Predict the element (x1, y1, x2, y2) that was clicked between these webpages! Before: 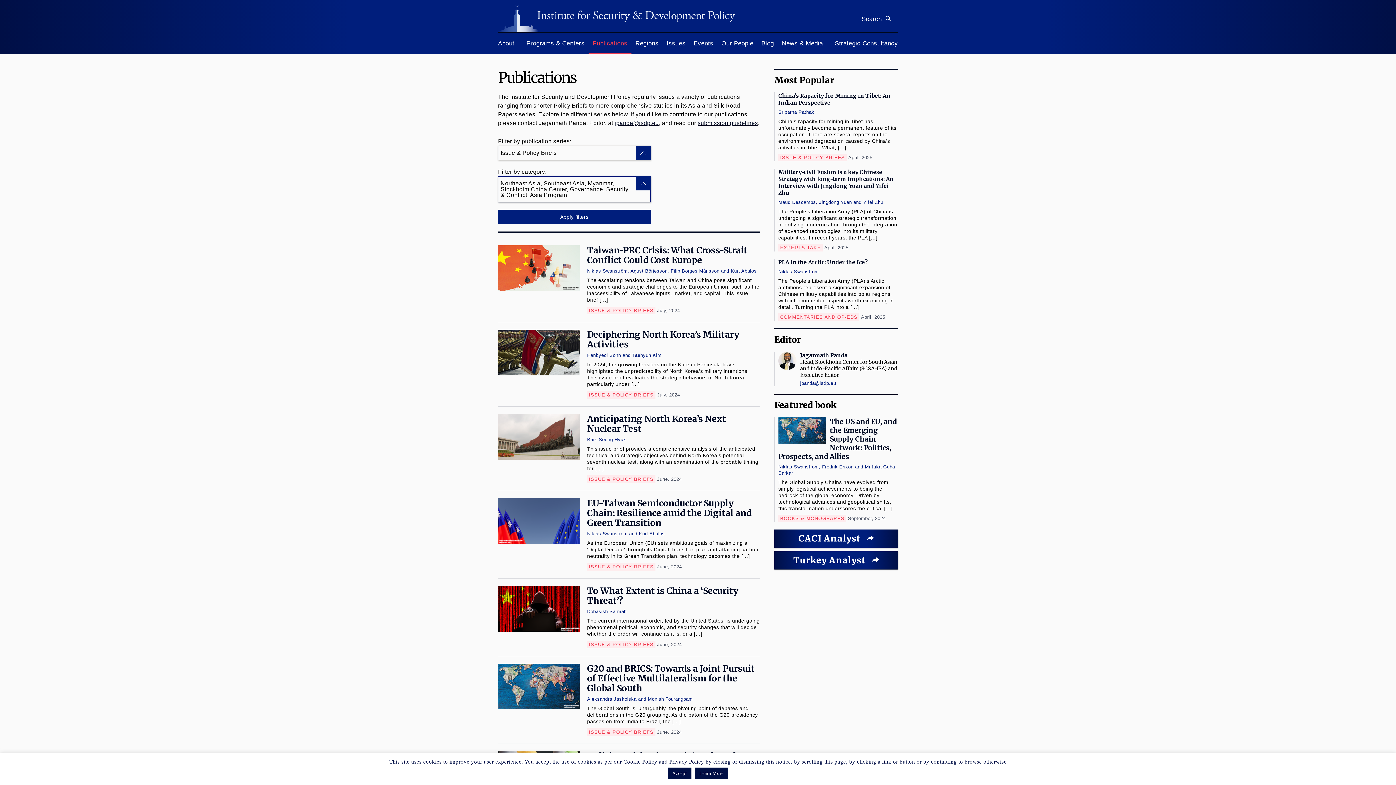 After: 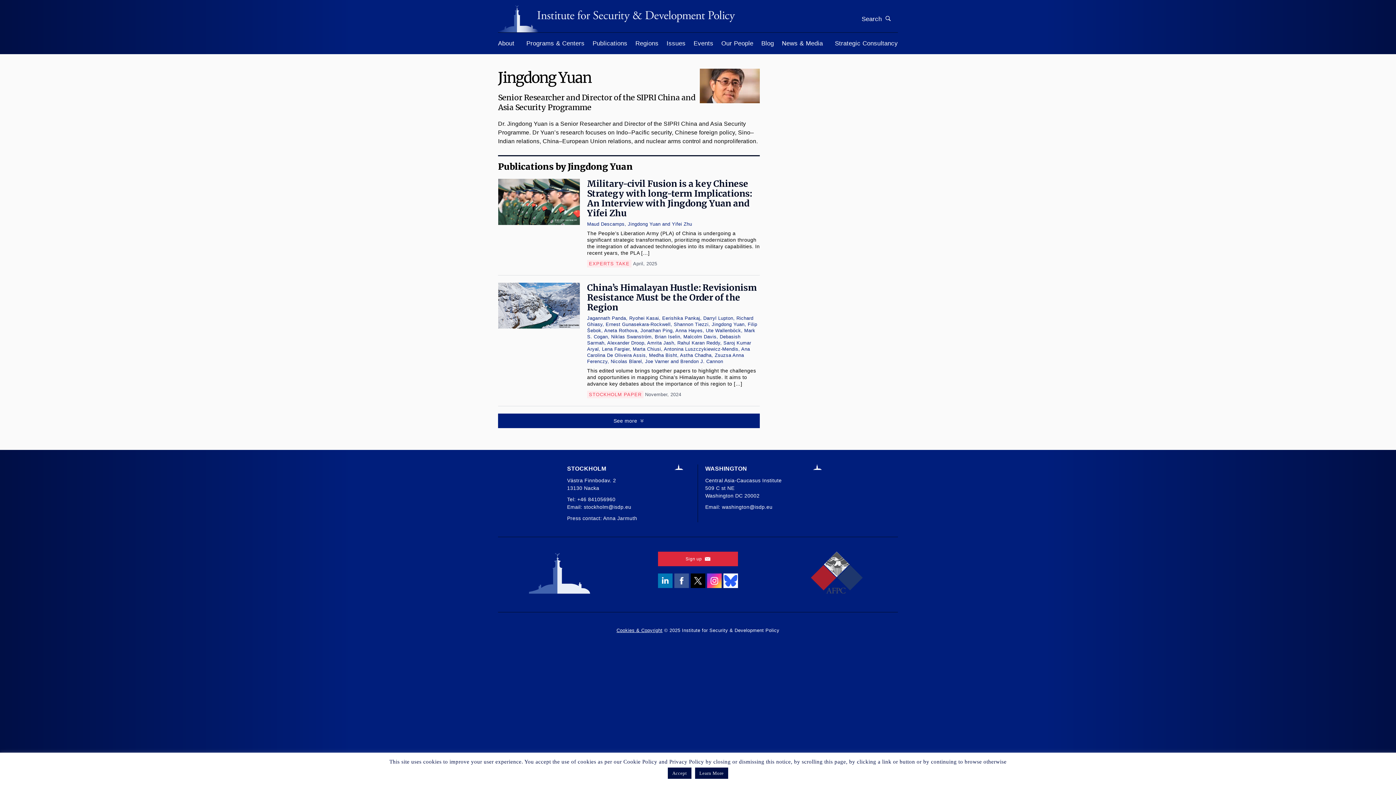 Action: bbox: (819, 199, 852, 205) label: Jingdong Yuan